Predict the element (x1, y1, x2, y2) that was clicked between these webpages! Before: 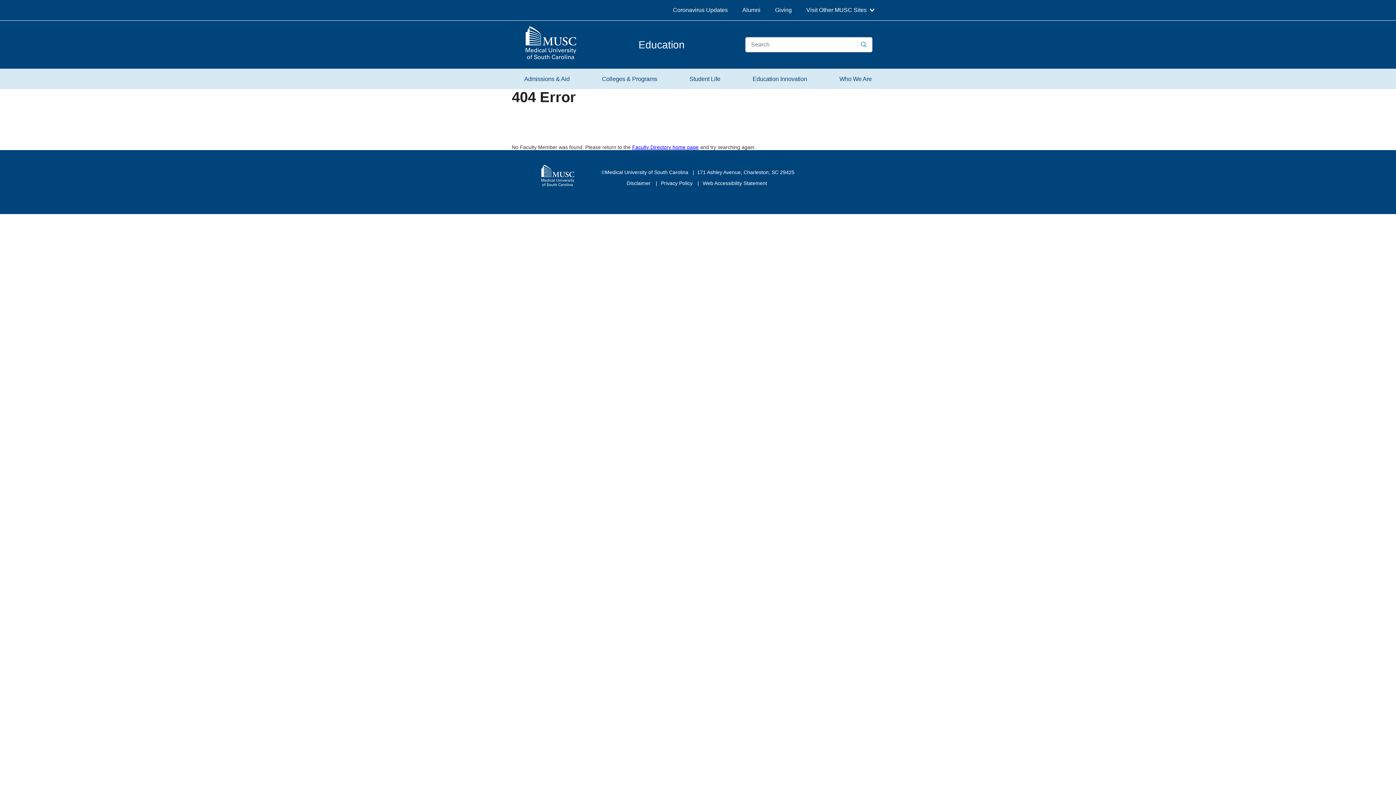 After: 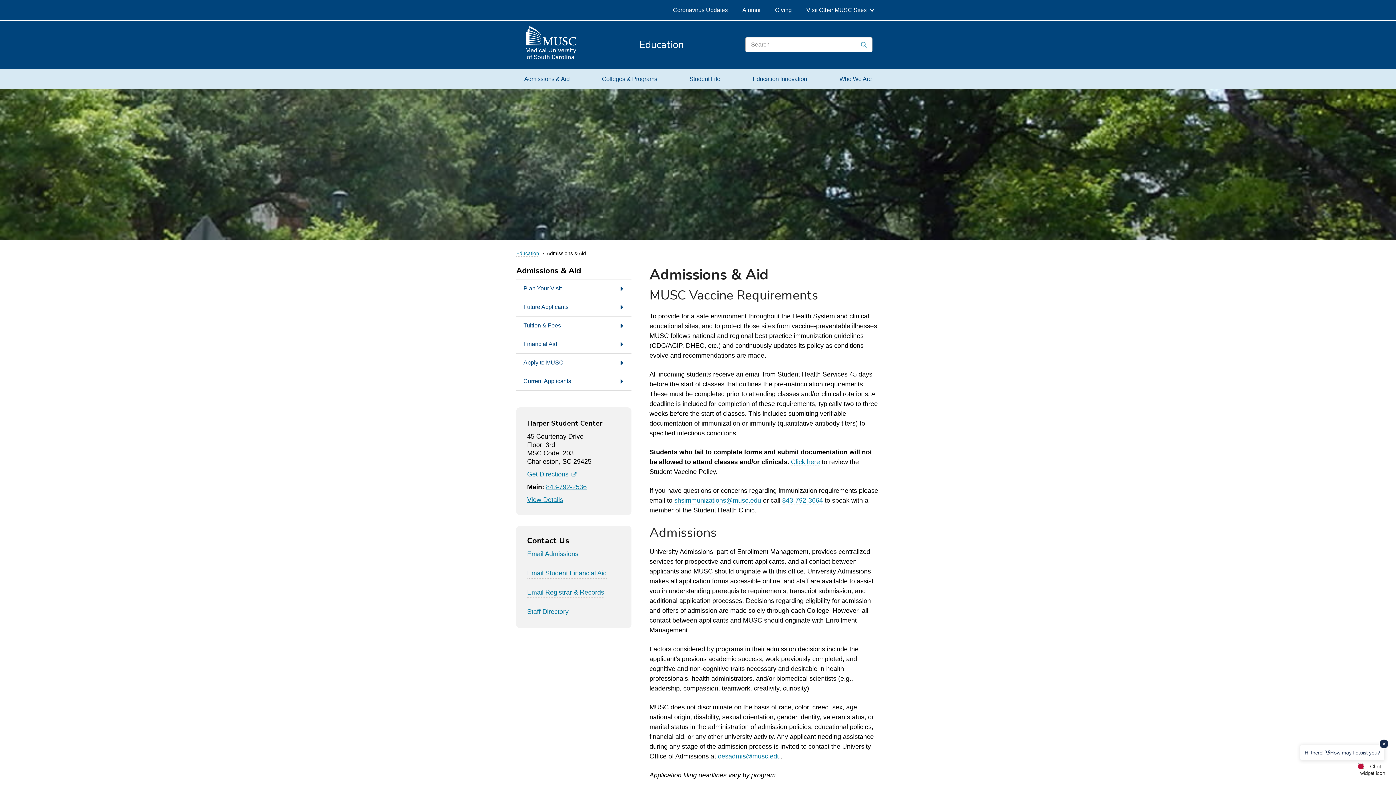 Action: bbox: (516, 68, 577, 89) label: Admissions & Aid